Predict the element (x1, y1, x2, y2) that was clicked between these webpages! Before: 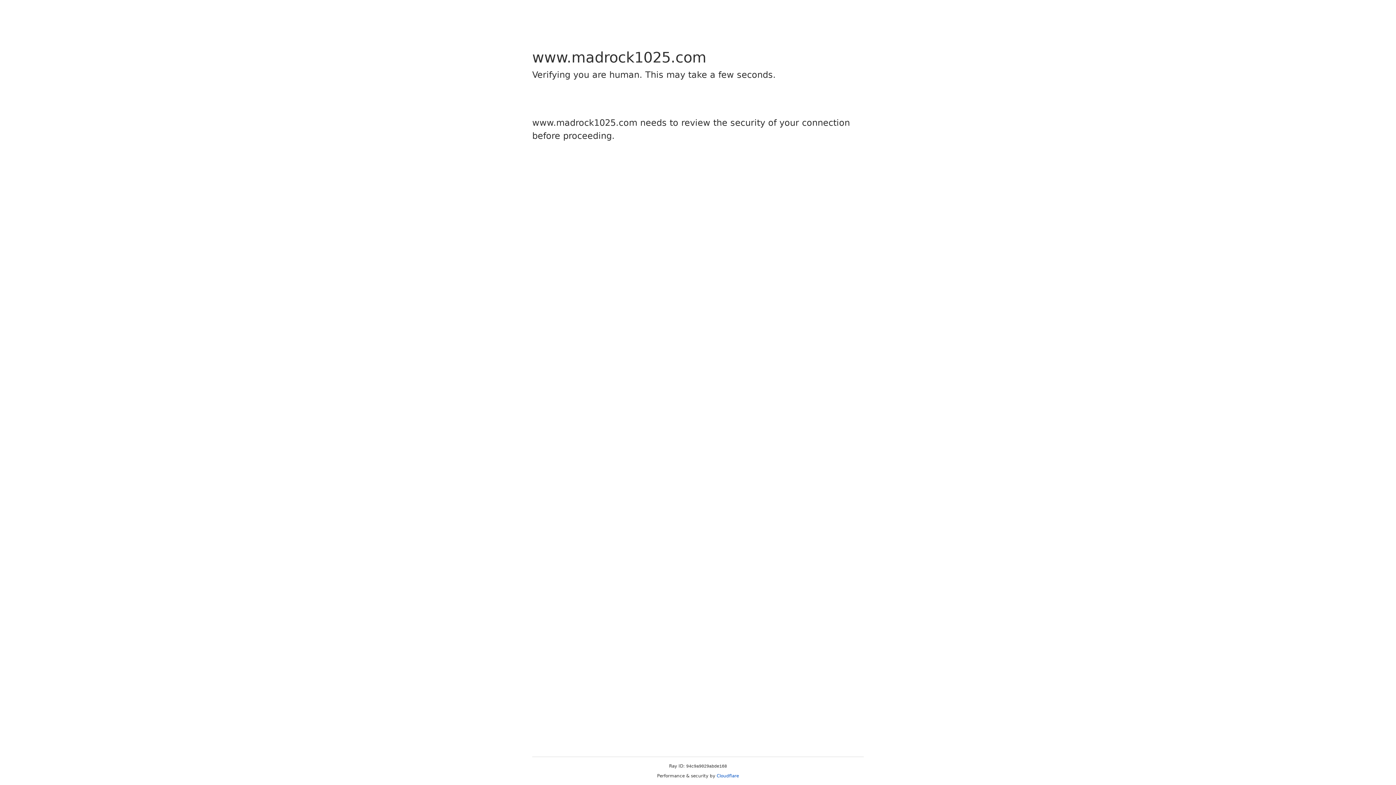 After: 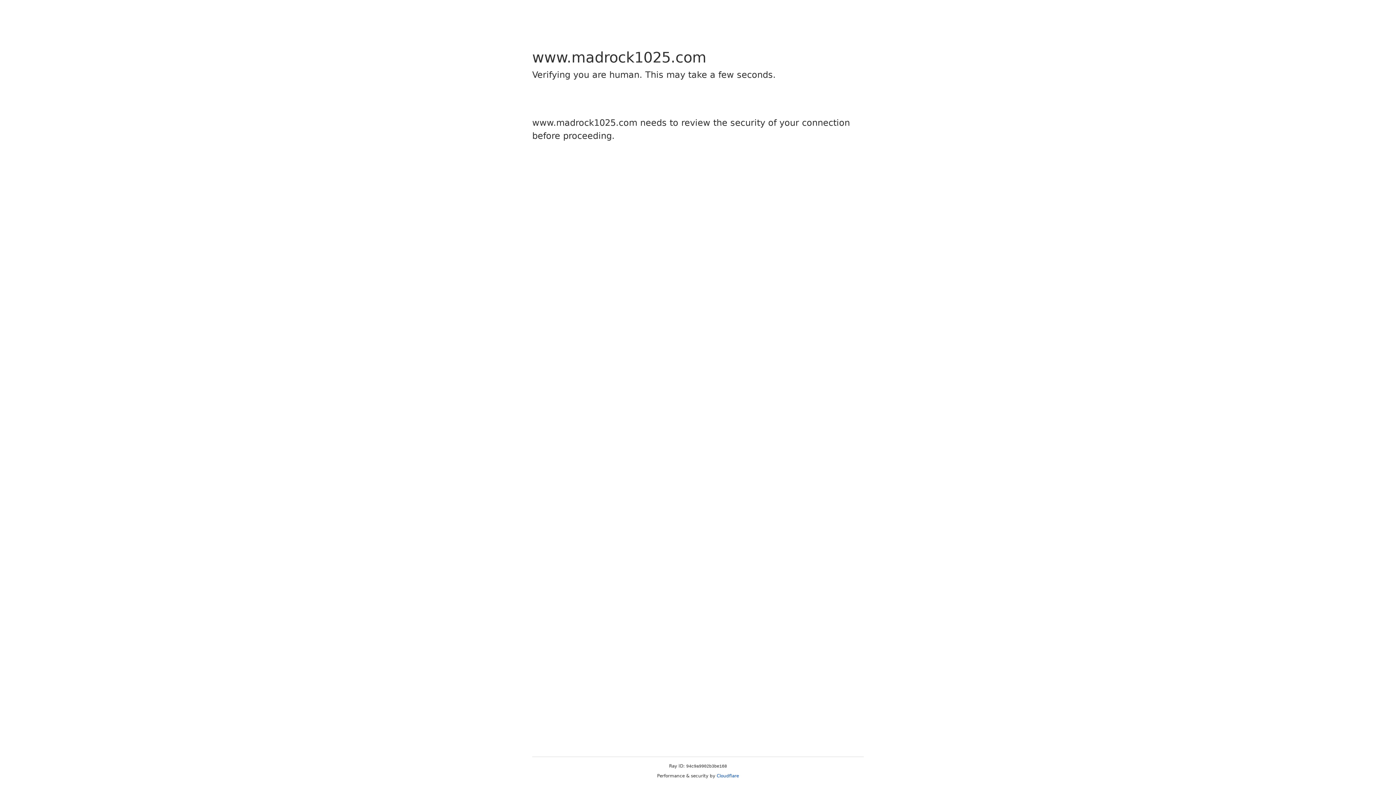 Action: label: Cloudflare bbox: (716, 773, 739, 778)